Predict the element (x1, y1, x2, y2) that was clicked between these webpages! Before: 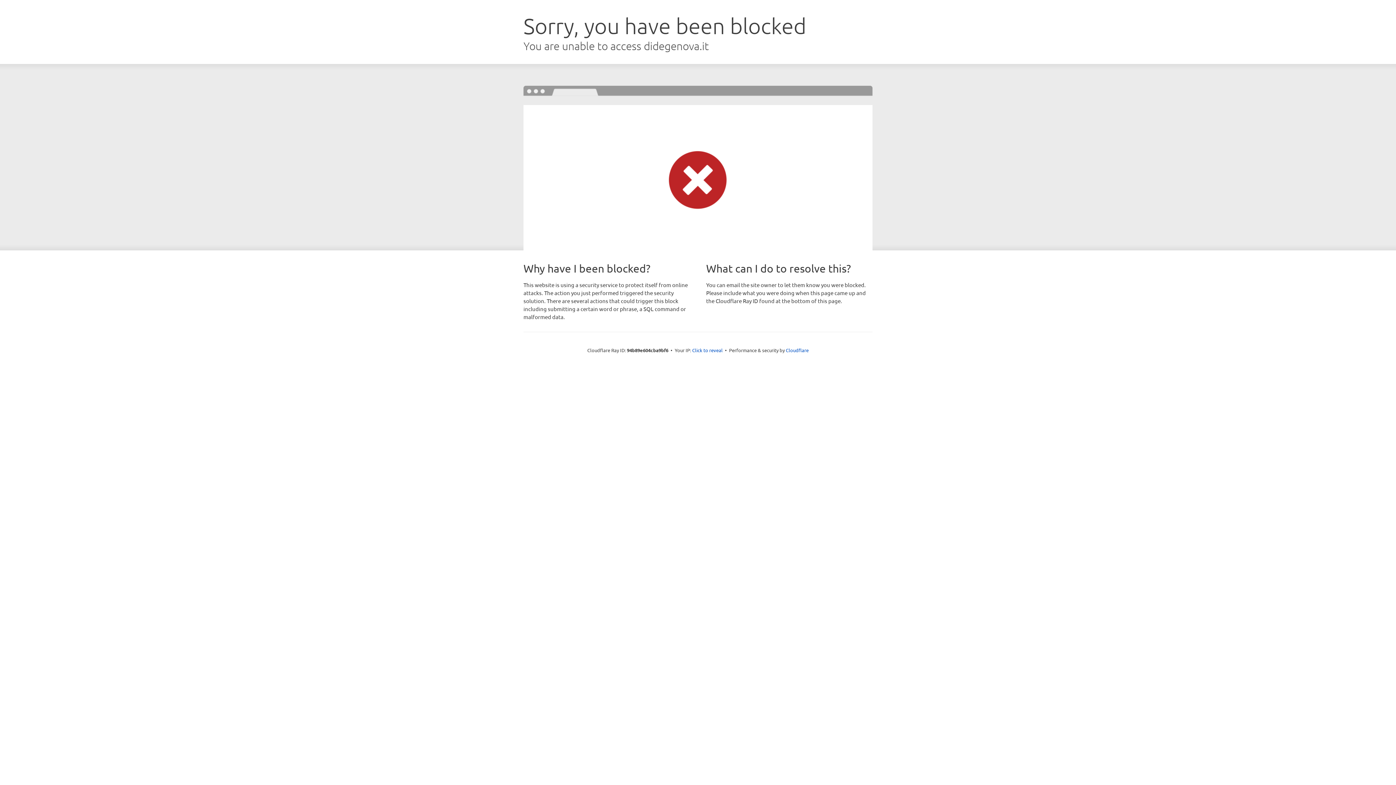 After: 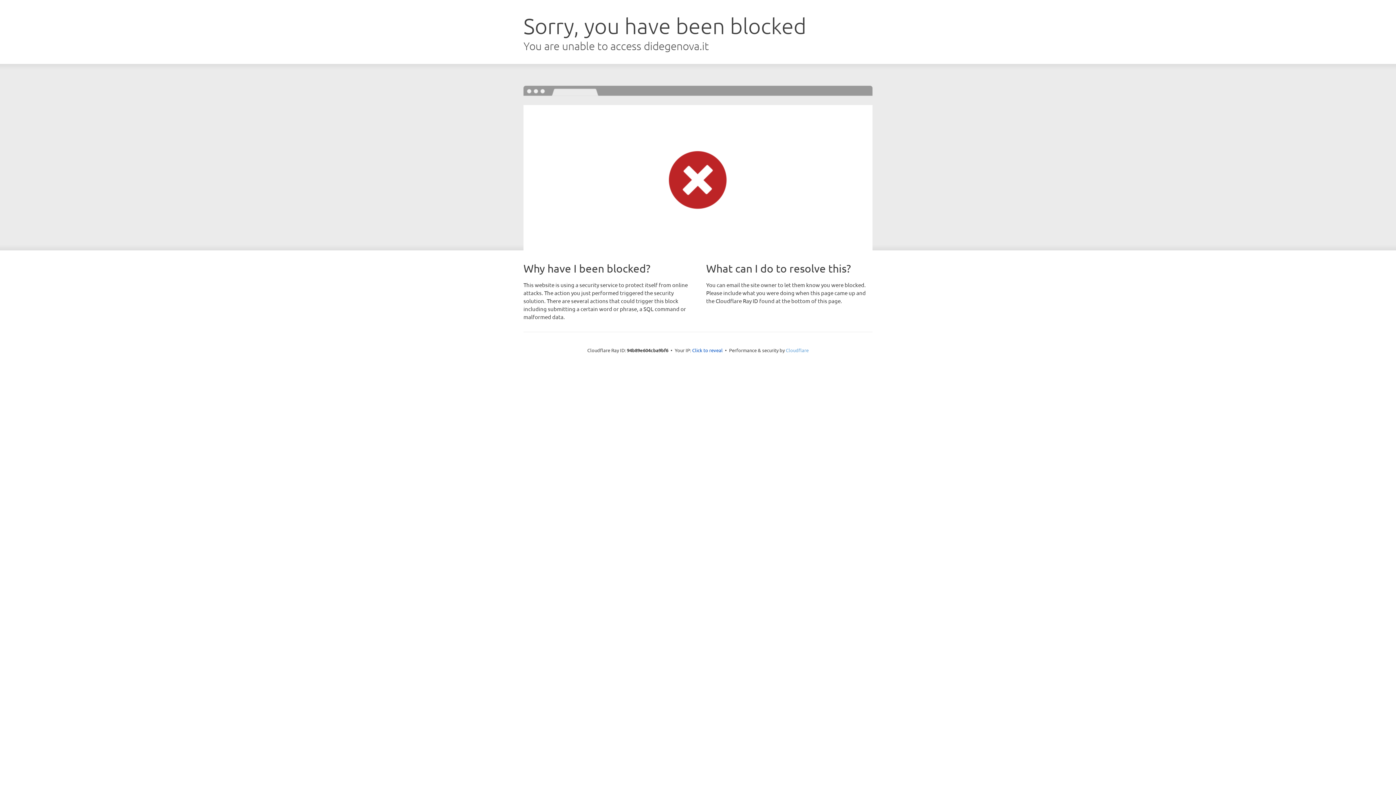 Action: bbox: (786, 347, 808, 353) label: Cloudflare